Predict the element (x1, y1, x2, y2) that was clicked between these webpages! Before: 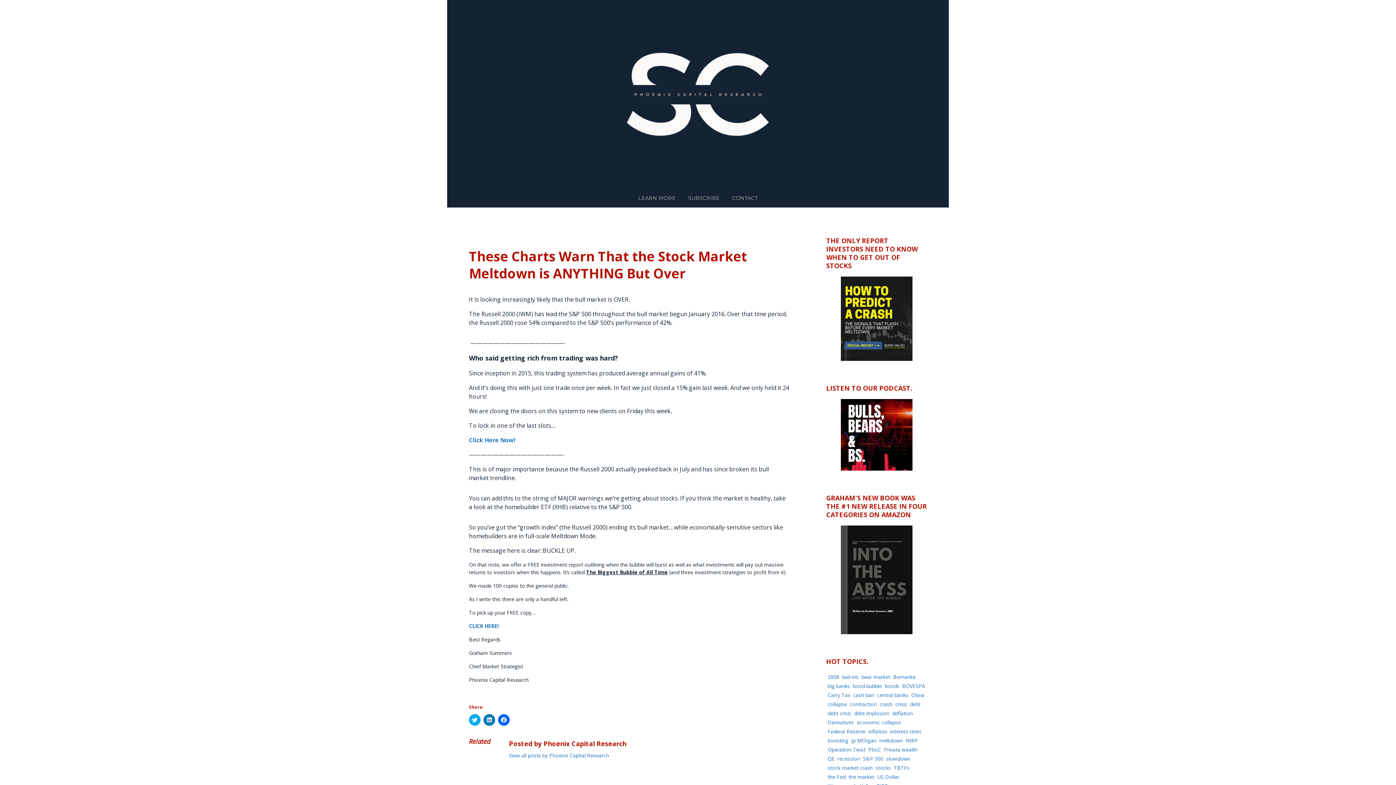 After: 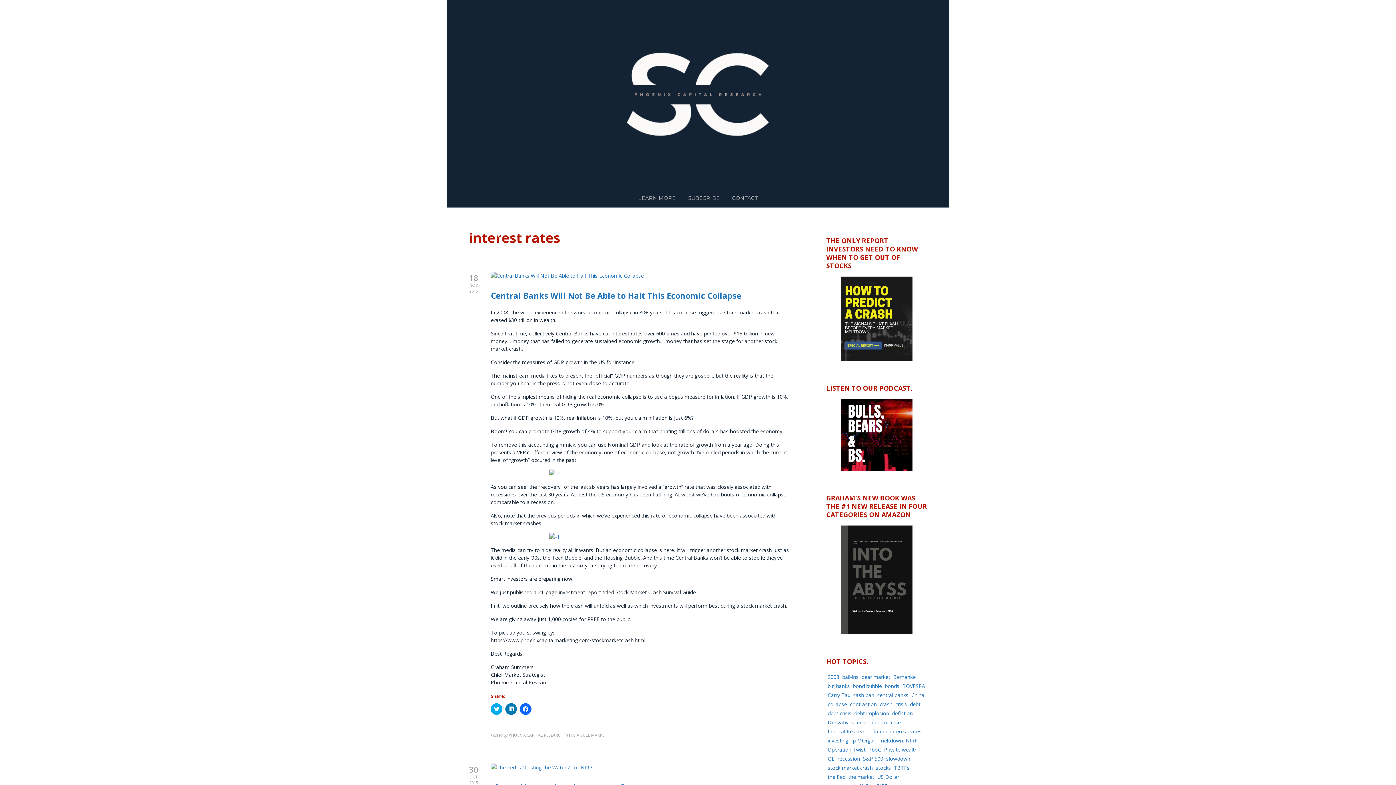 Action: label: interest rates (7 items) bbox: (889, 727, 923, 736)